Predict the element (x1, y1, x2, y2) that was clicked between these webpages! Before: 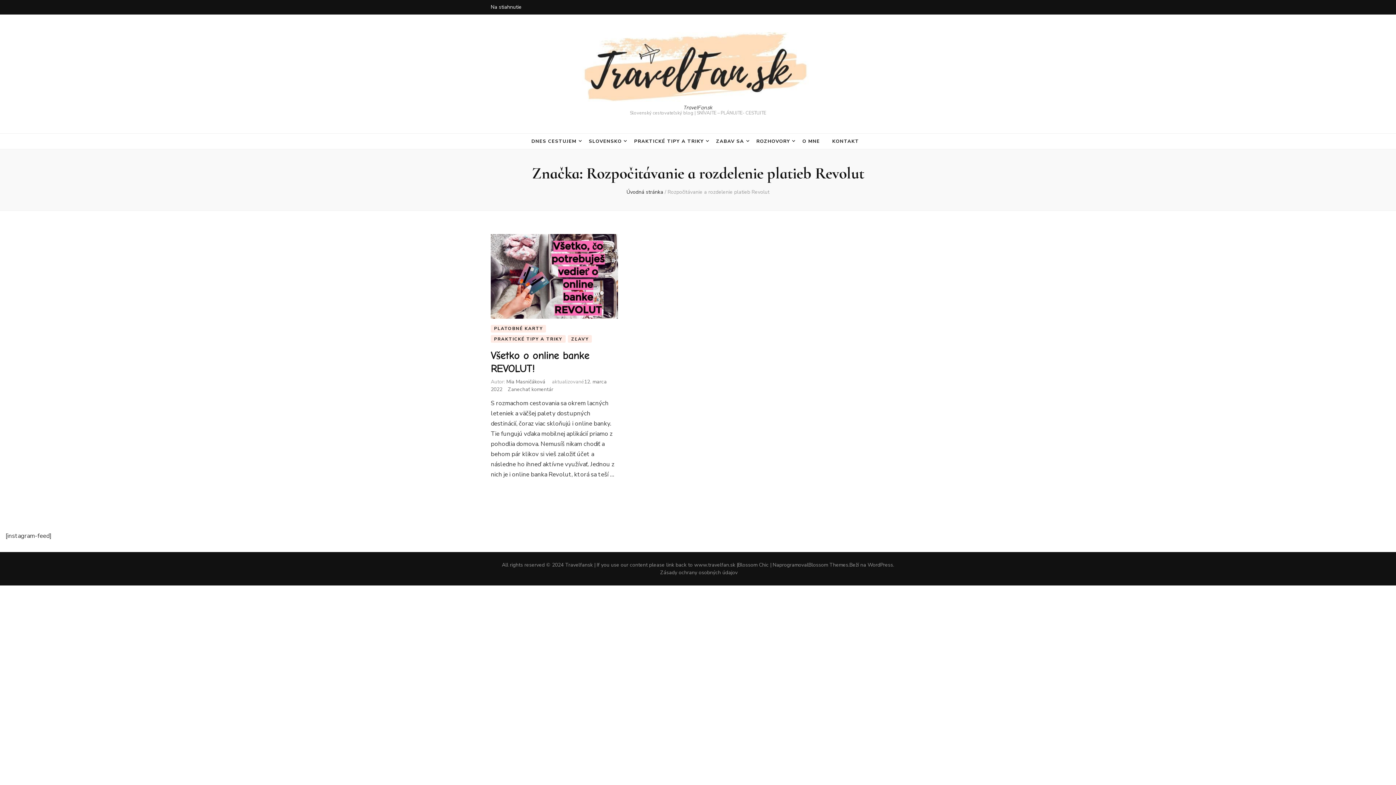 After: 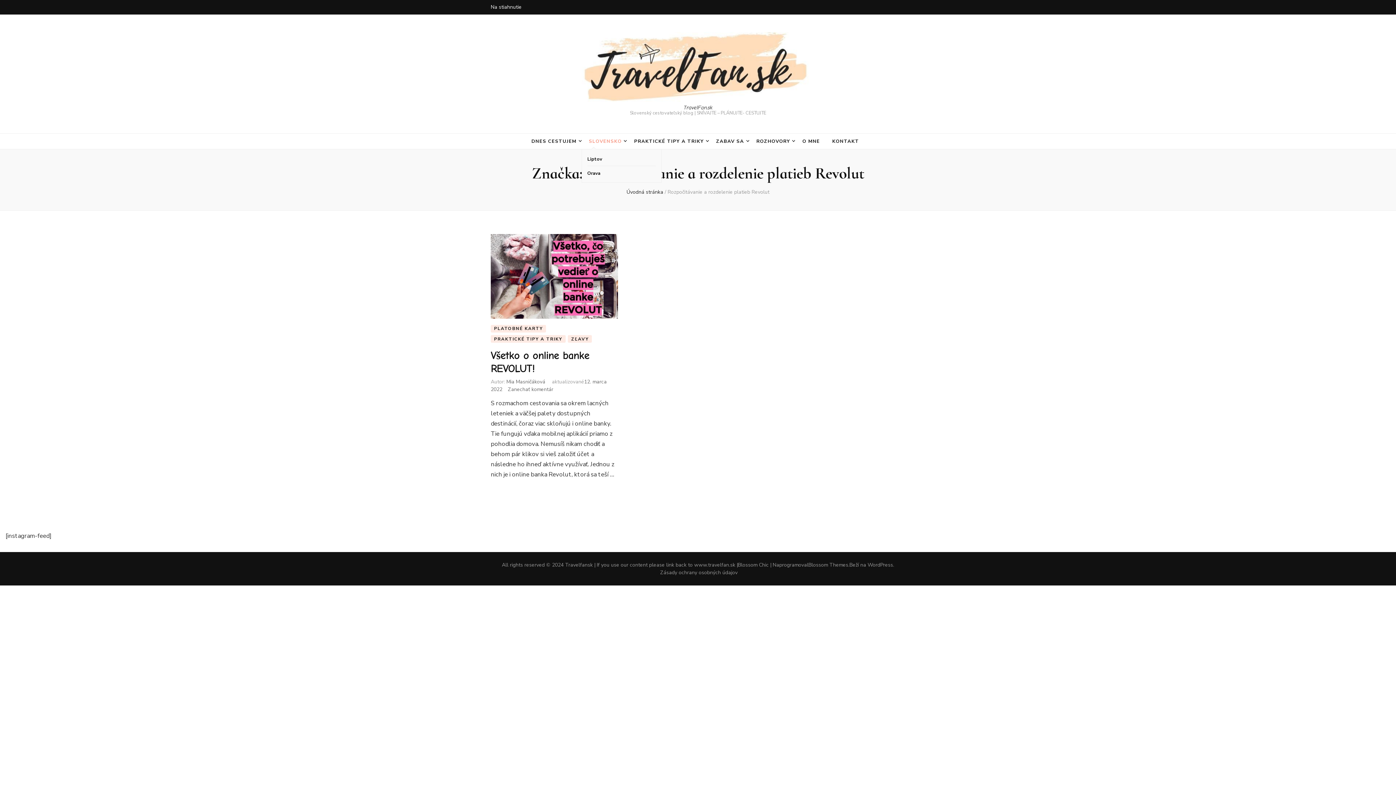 Action: label: SLOVENSKO bbox: (588, 136, 621, 146)